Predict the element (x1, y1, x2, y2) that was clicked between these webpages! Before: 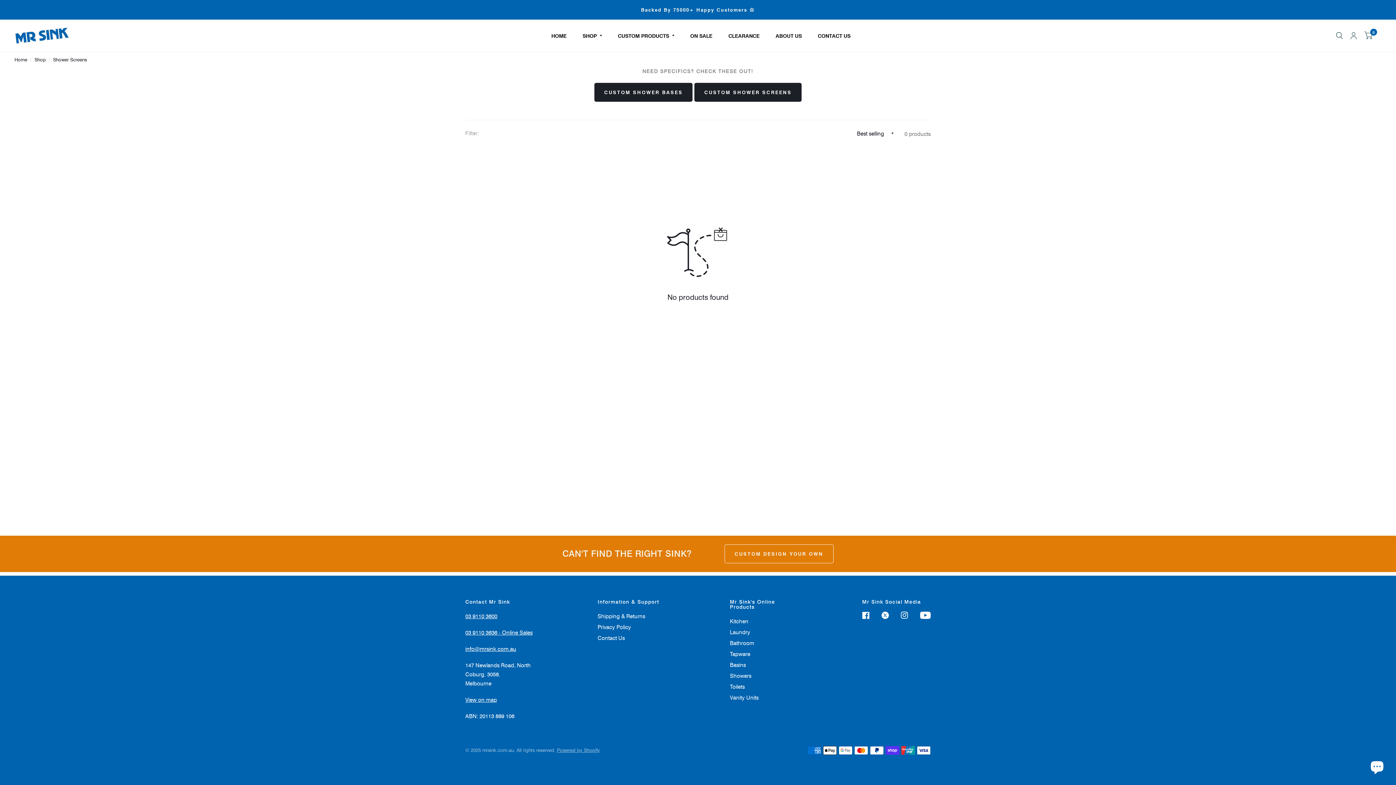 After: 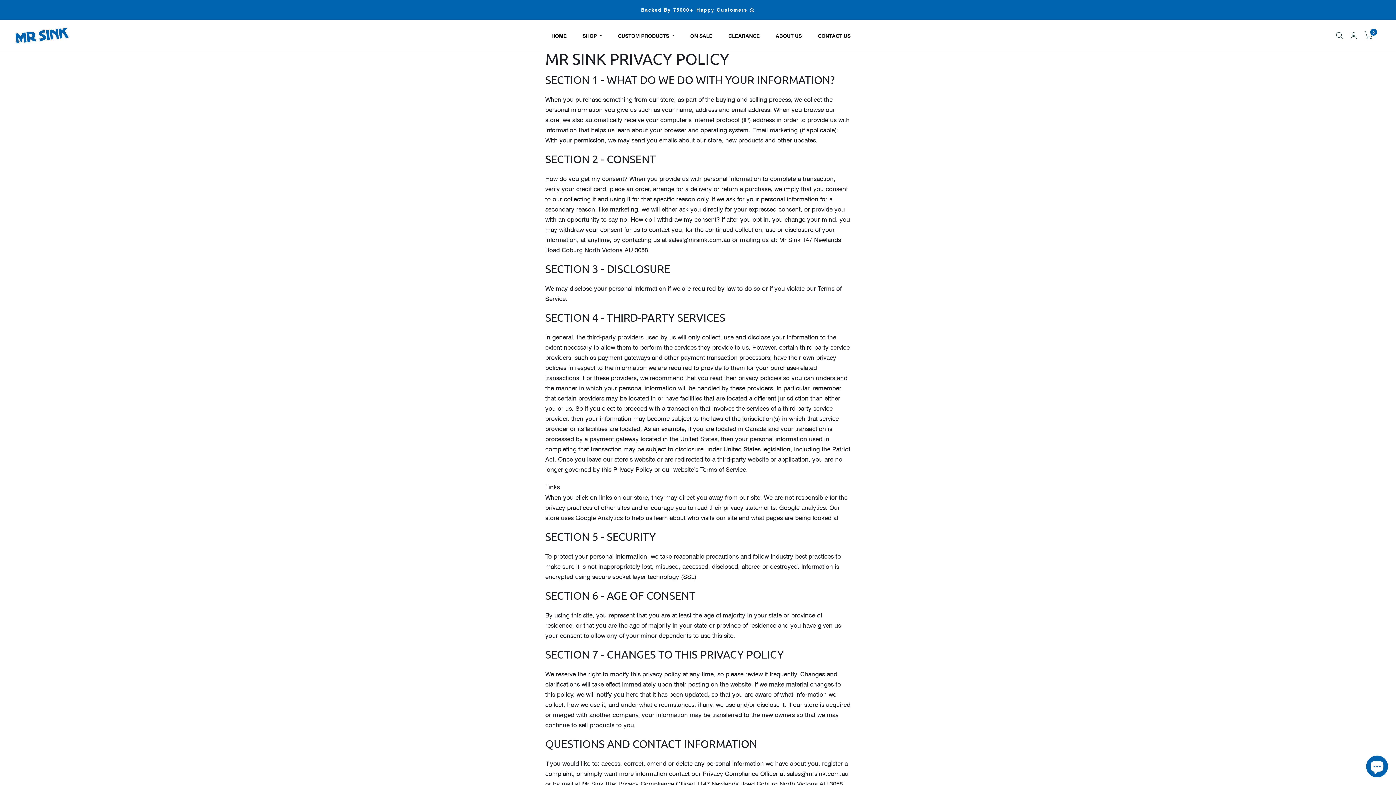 Action: label: Privacy Policy bbox: (597, 624, 631, 630)